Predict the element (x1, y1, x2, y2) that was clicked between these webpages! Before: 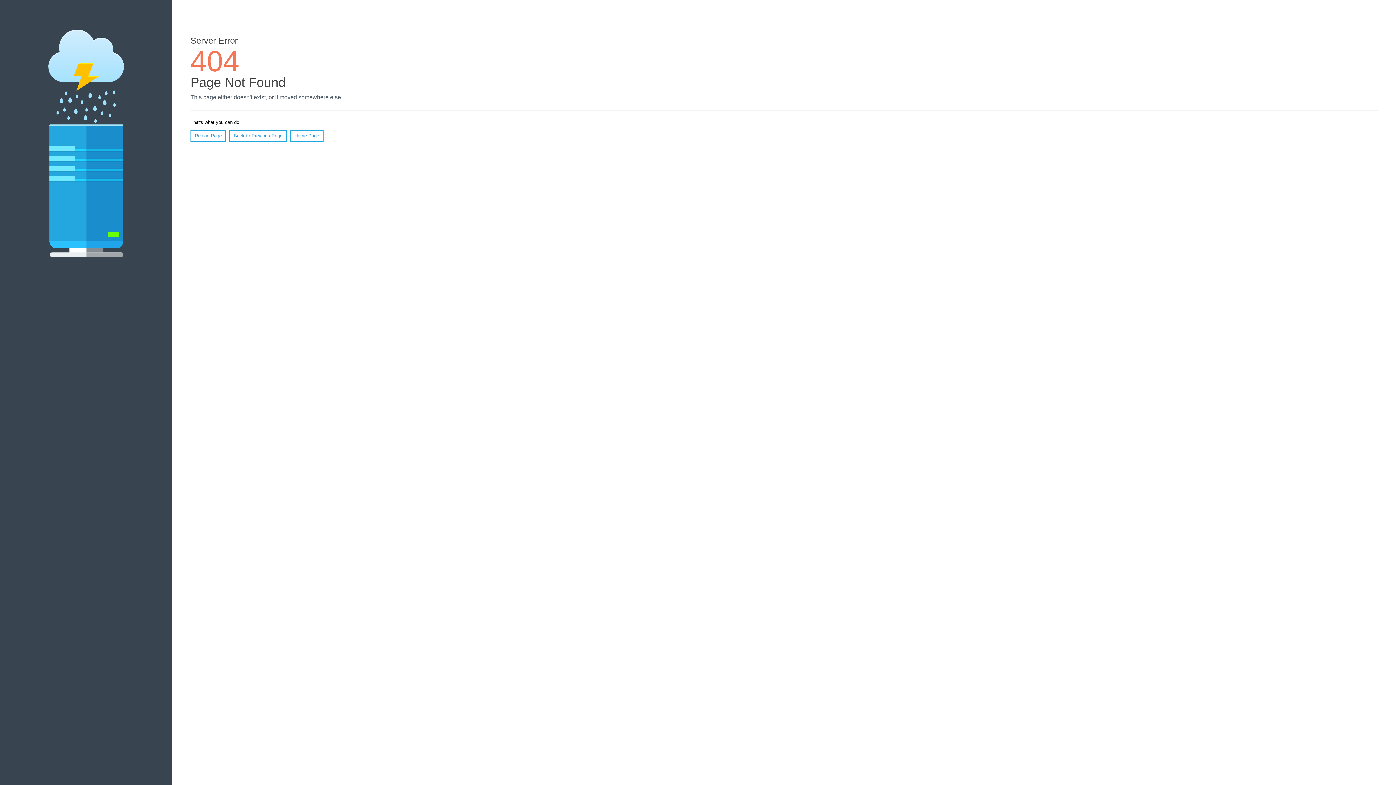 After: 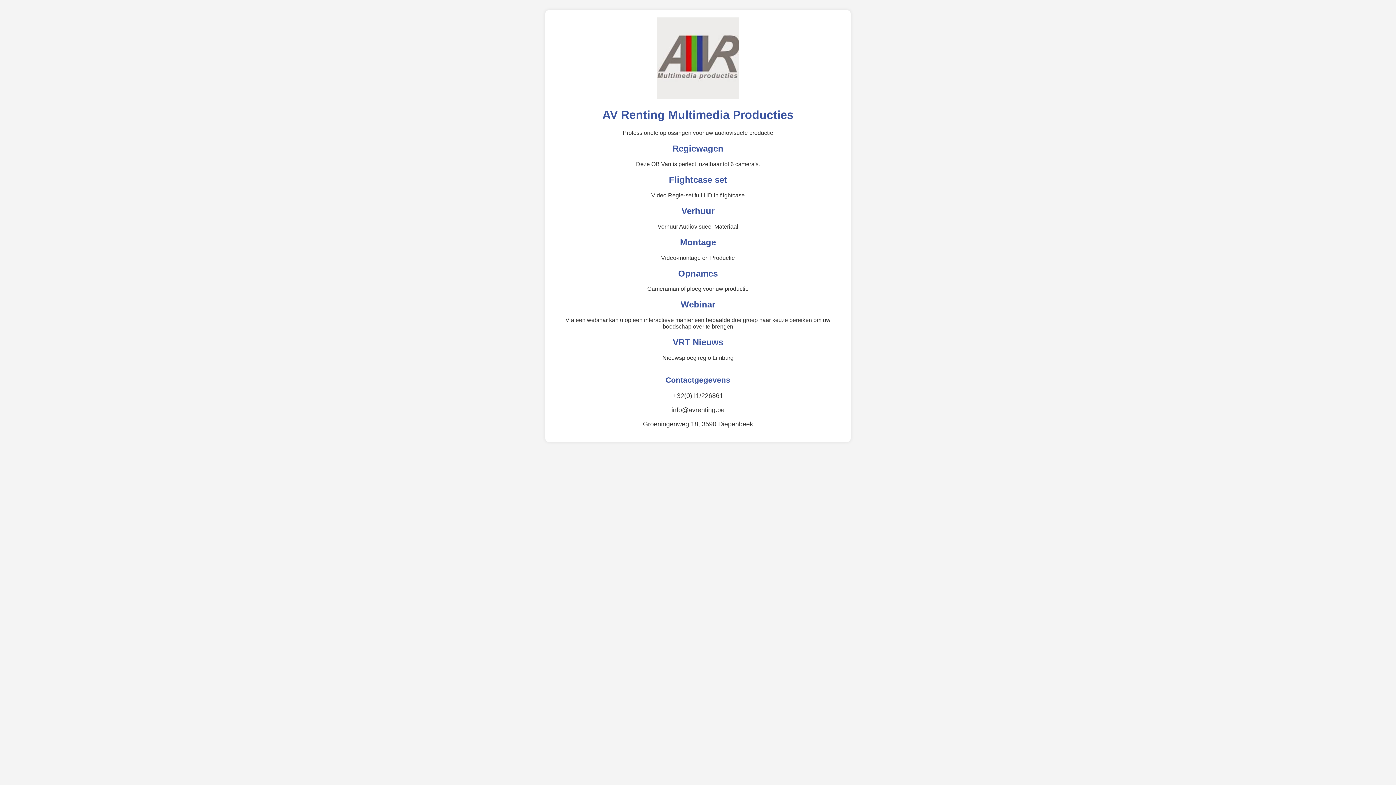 Action: label: Home Page bbox: (290, 130, 323, 141)